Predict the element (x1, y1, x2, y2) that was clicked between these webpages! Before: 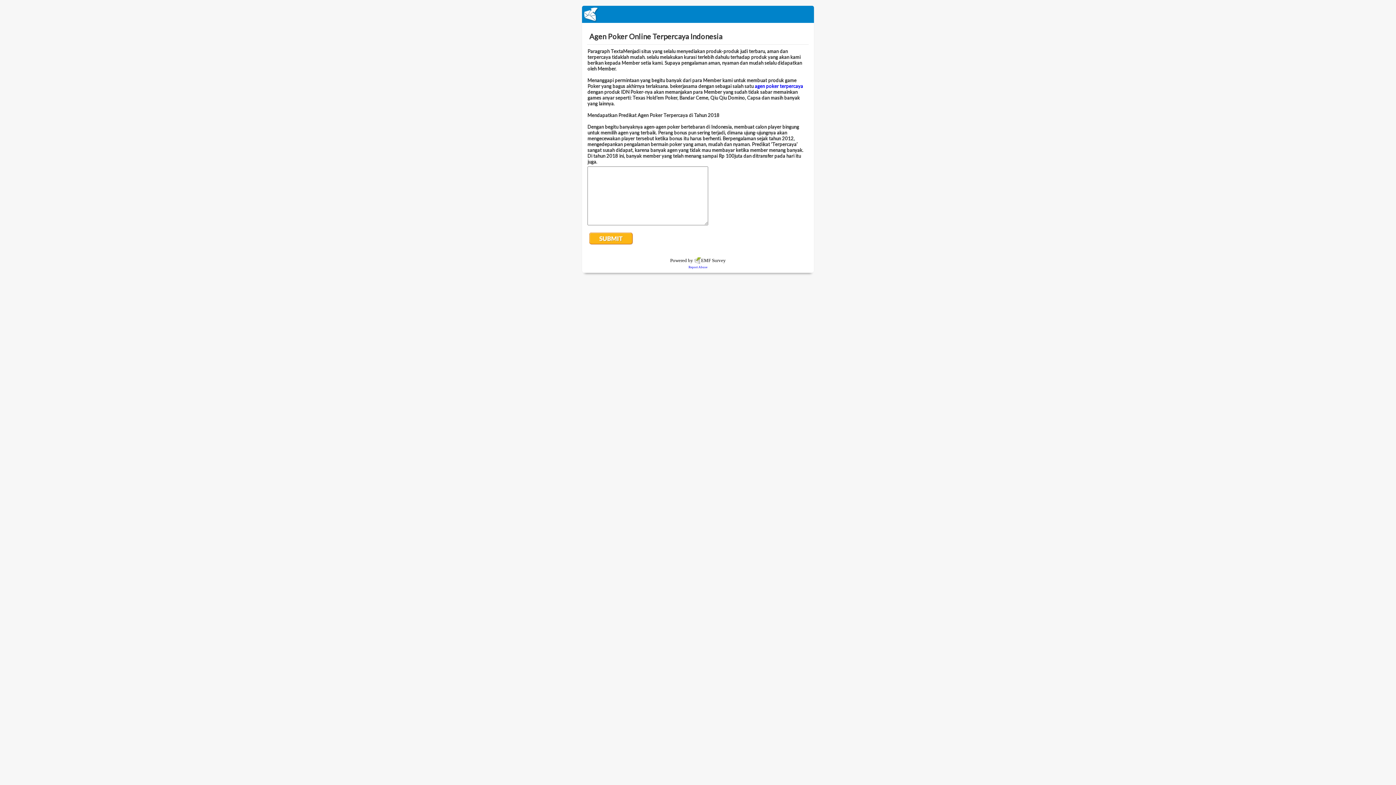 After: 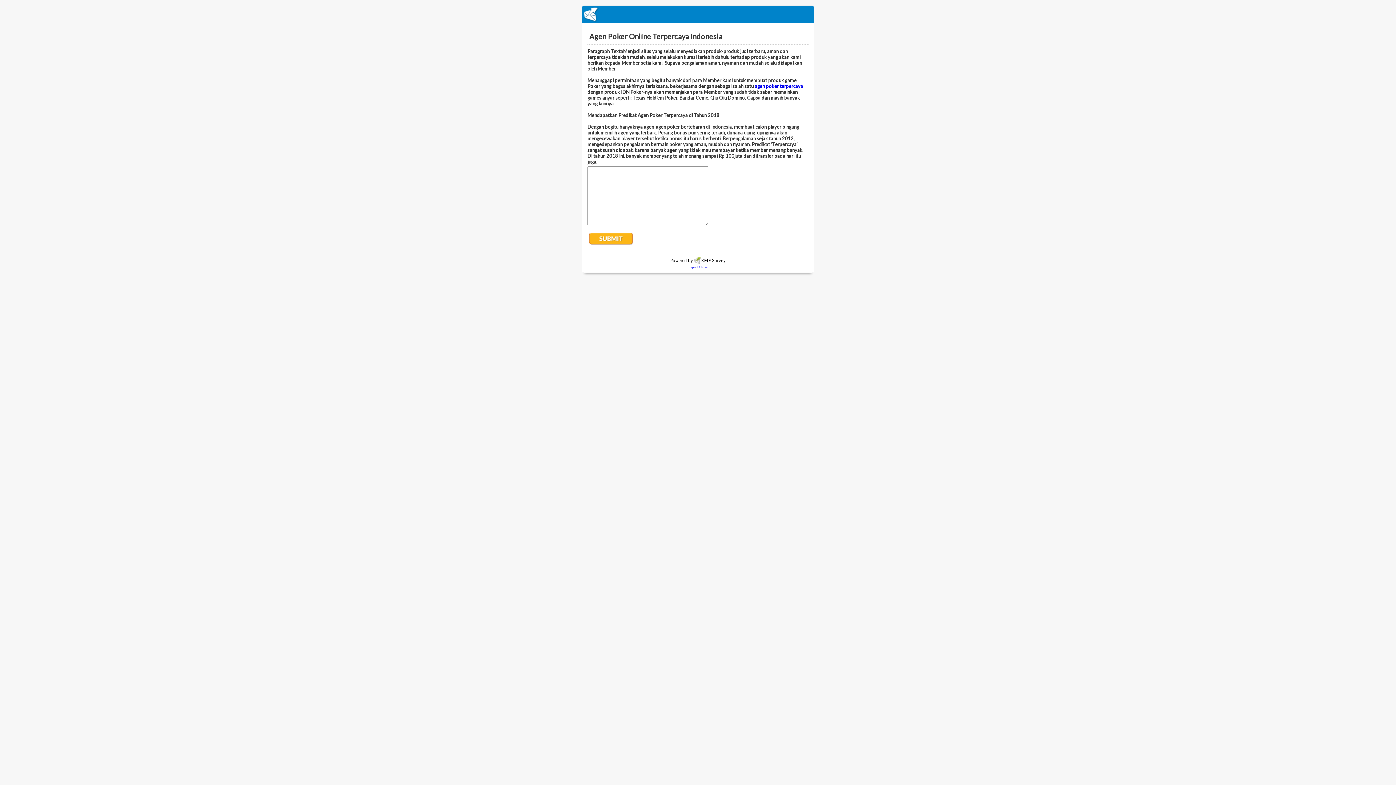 Action: bbox: (582, 5, 814, 22) label: EmailMeForm